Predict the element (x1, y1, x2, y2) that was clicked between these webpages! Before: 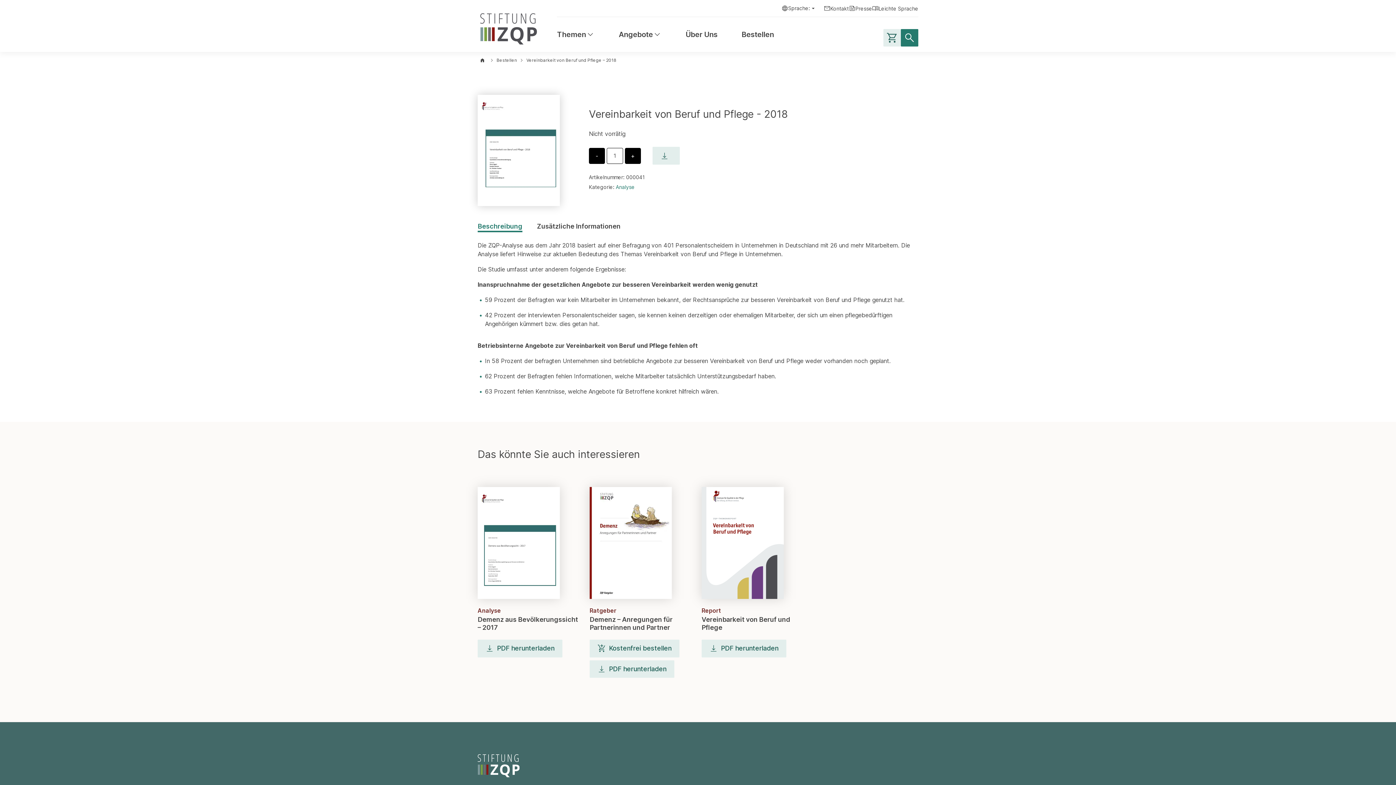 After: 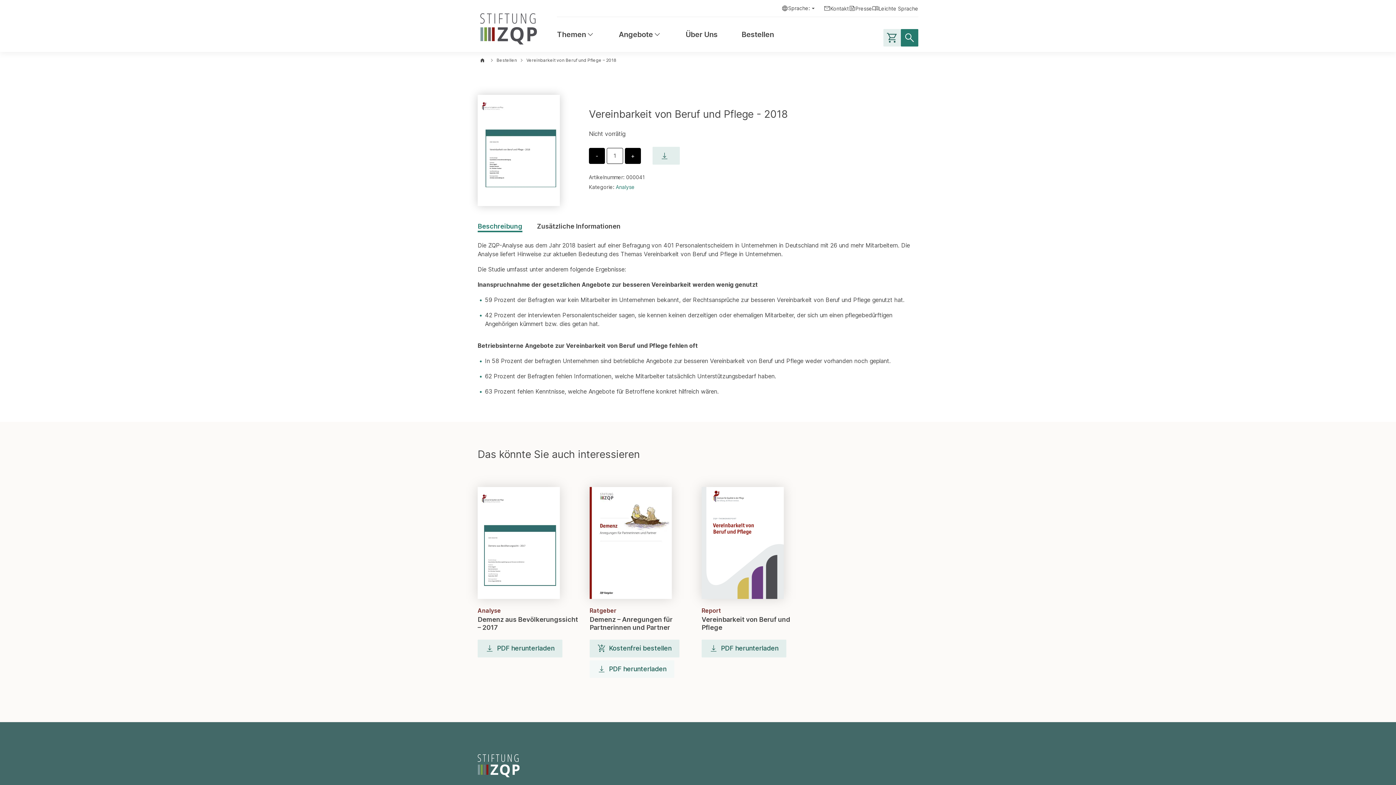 Action: label: PDF herunterladen bbox: (589, 660, 674, 678)